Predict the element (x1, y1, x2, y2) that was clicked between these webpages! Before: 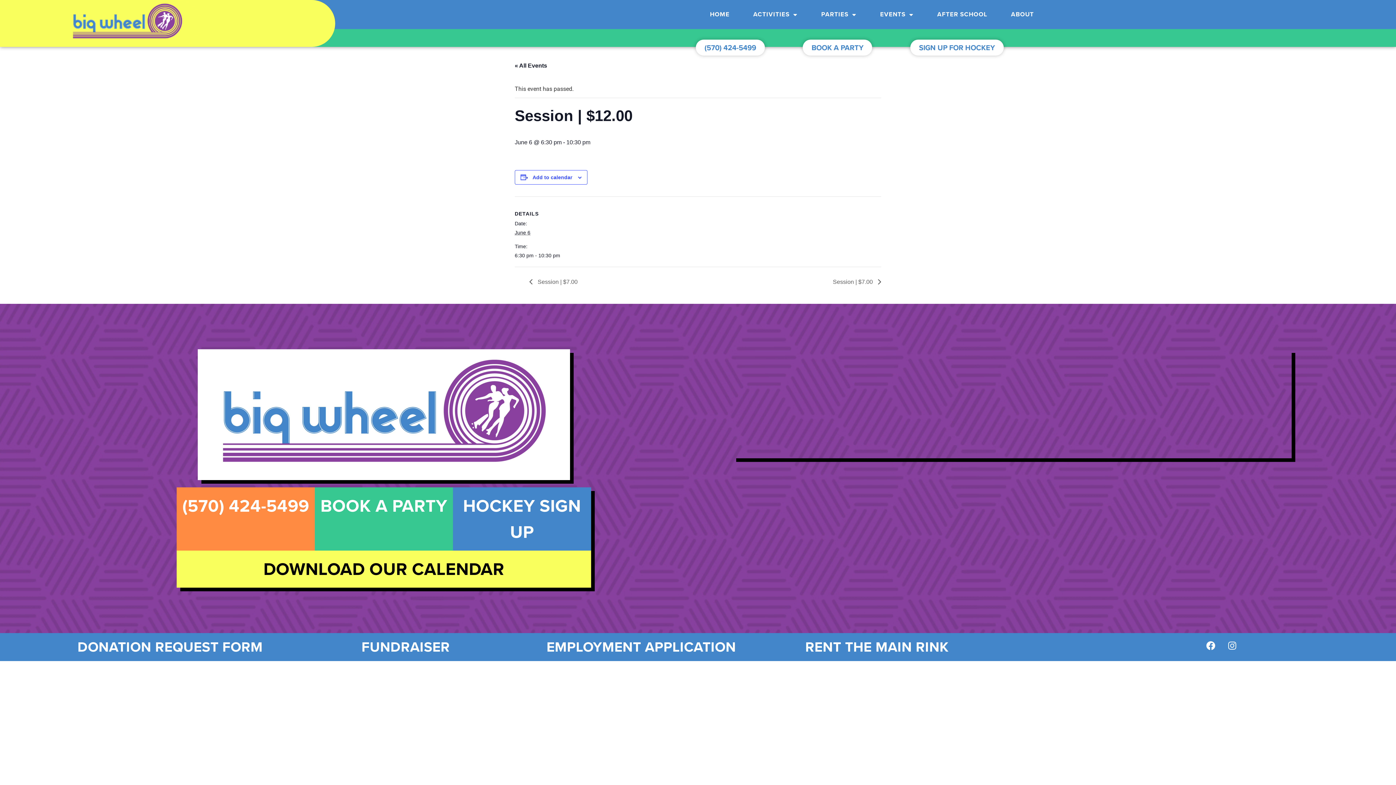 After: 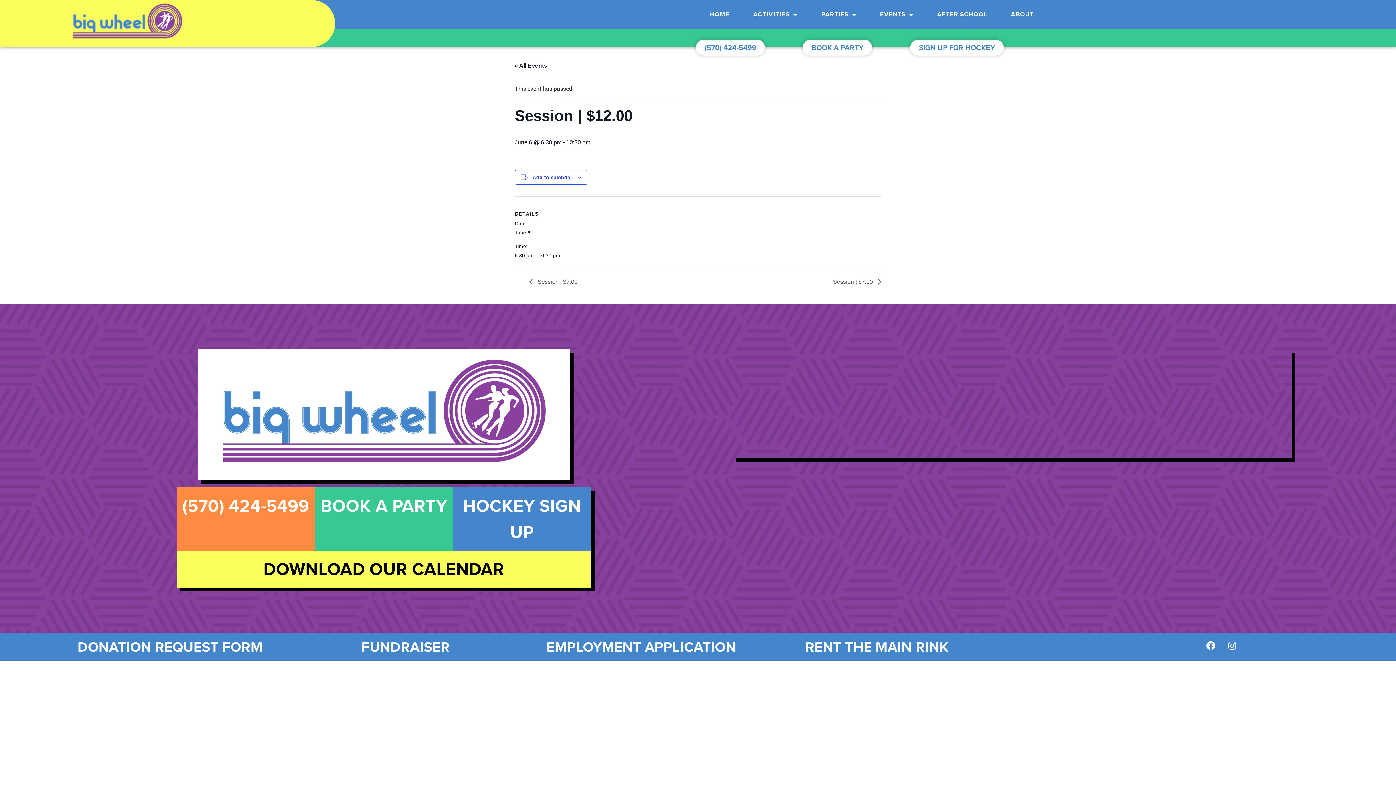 Action: bbox: (182, 492, 309, 518) label: (570) 424-5499